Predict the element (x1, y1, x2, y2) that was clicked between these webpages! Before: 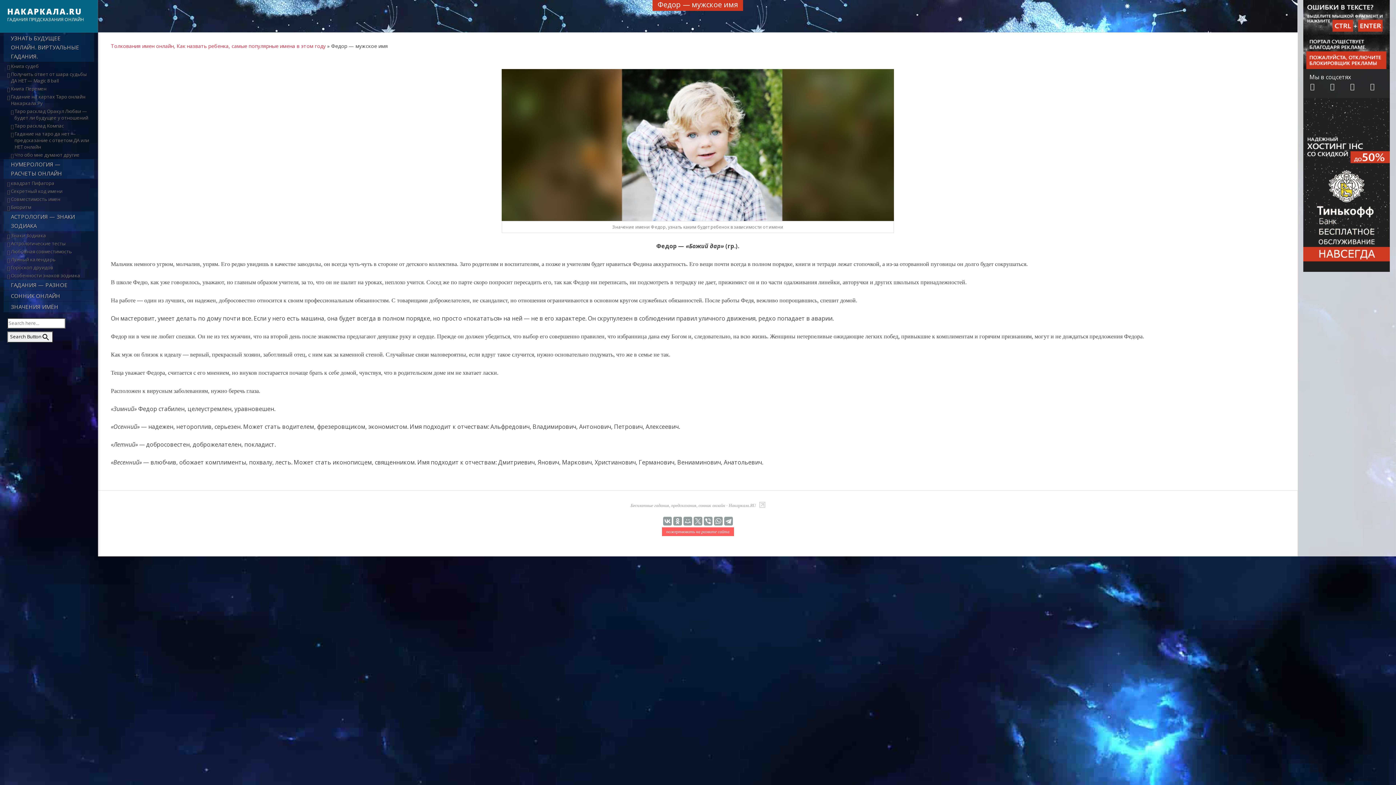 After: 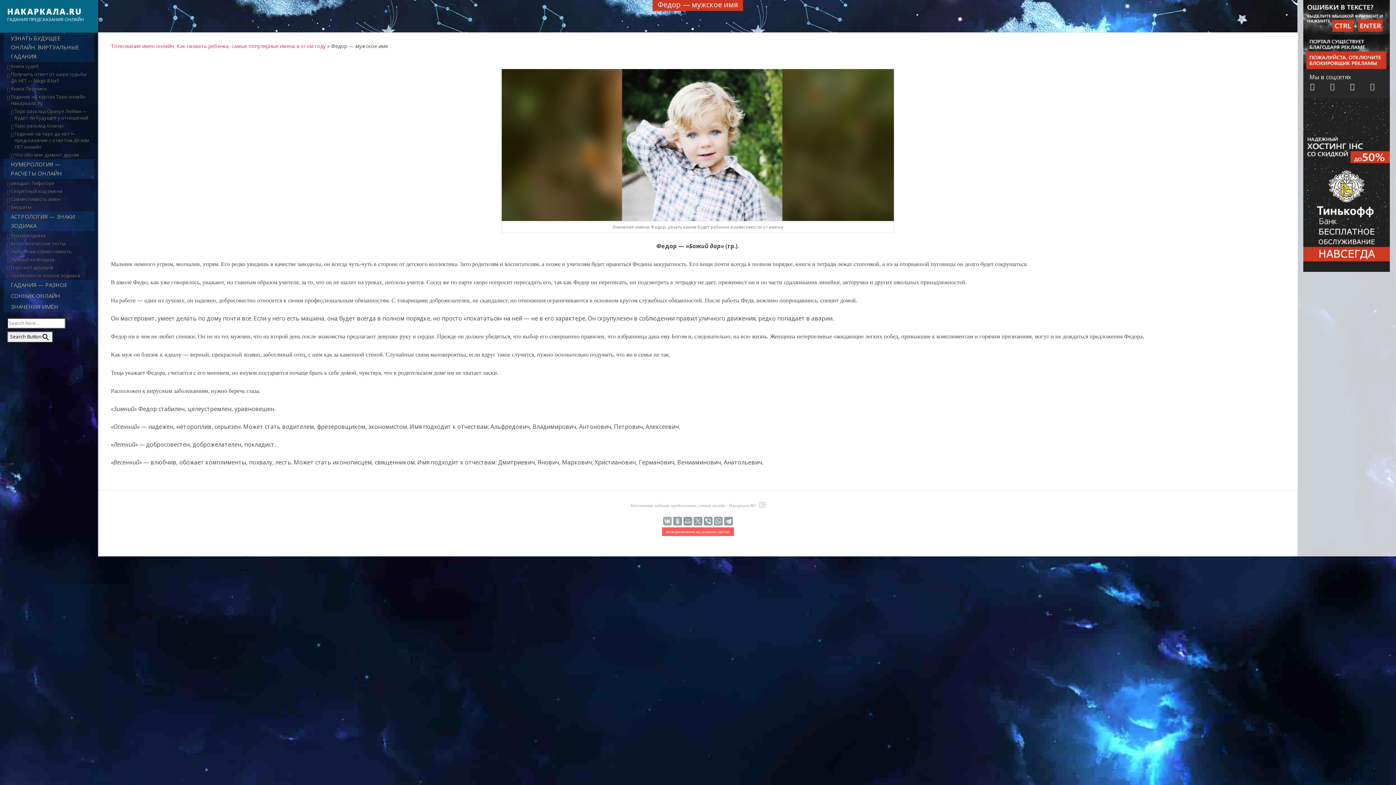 Action: bbox: (663, 517, 671, 525)